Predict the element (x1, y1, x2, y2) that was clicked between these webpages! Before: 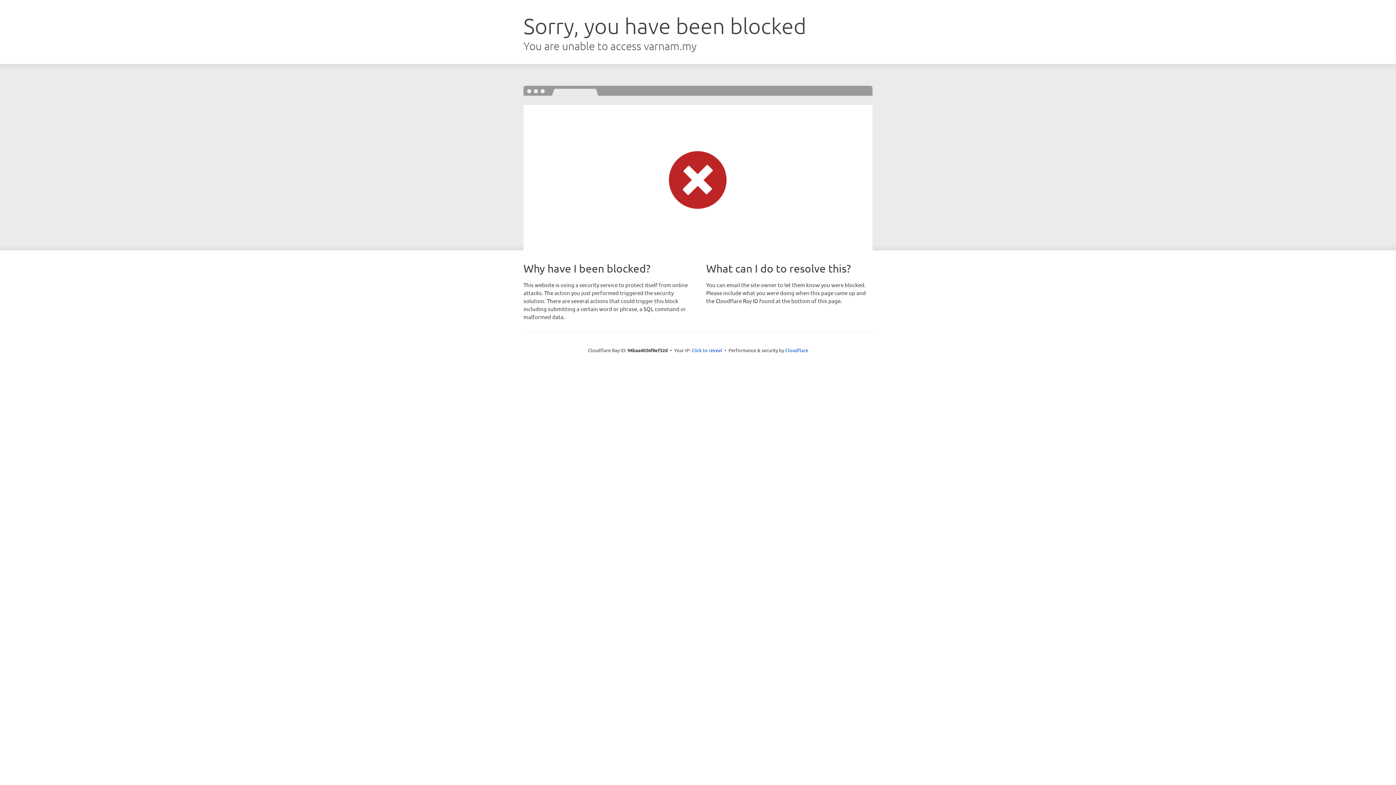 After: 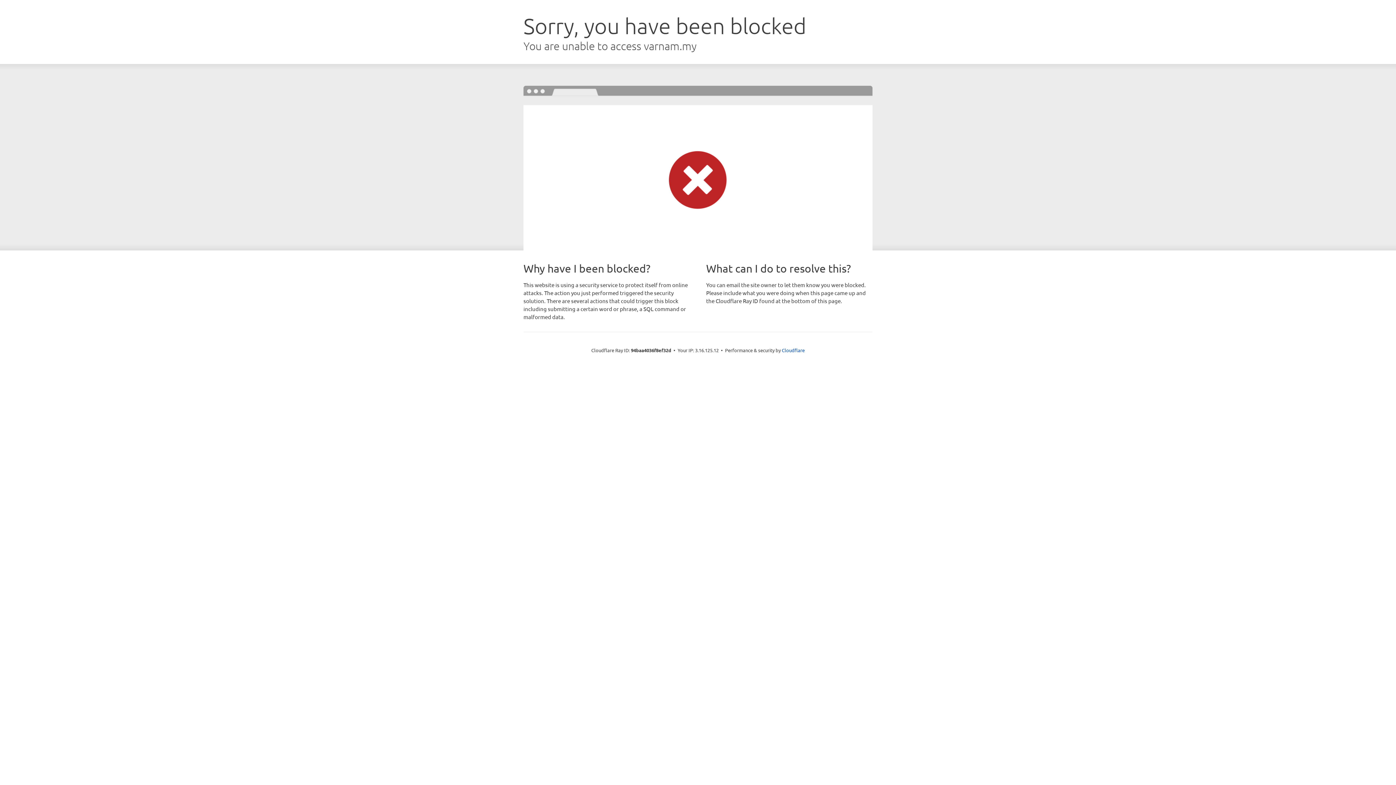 Action: bbox: (691, 346, 722, 353) label: Click to reveal